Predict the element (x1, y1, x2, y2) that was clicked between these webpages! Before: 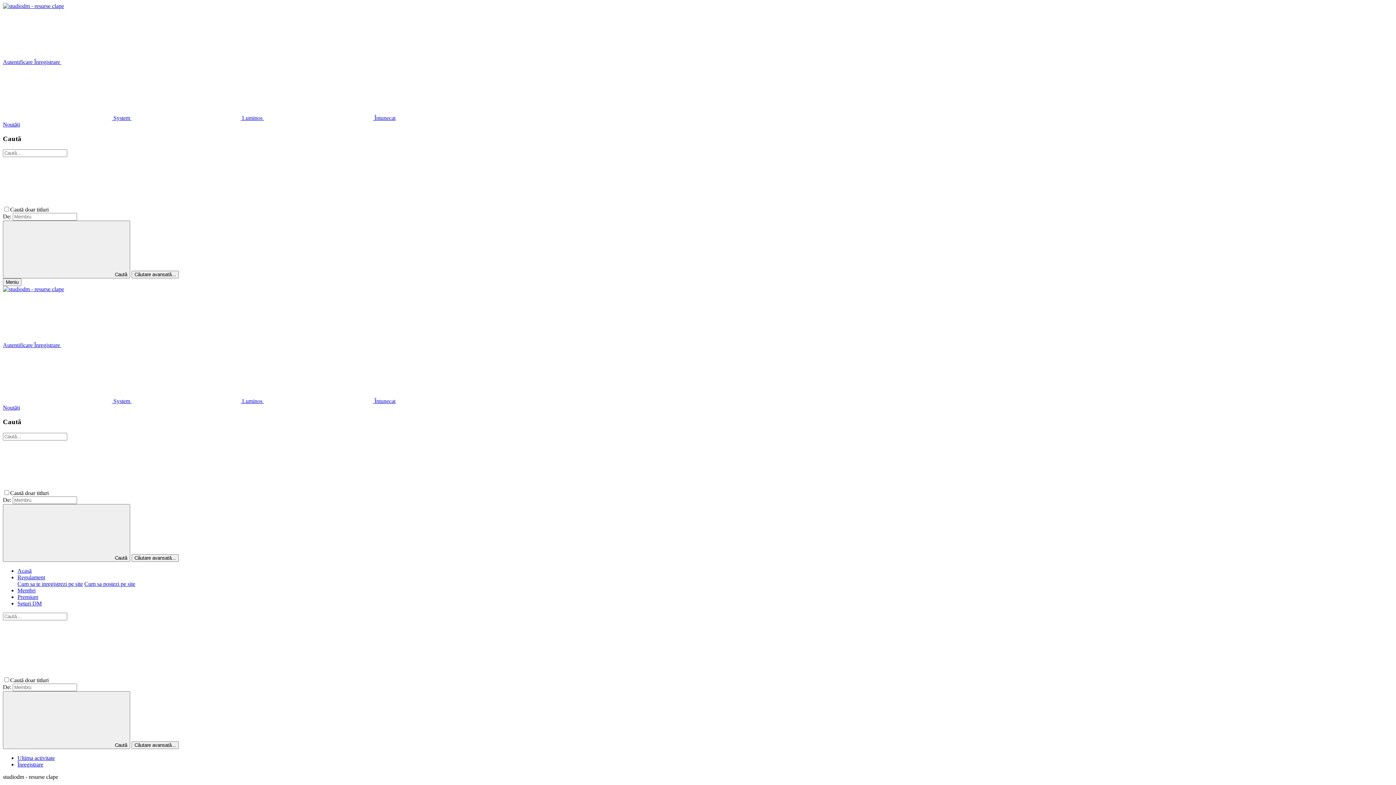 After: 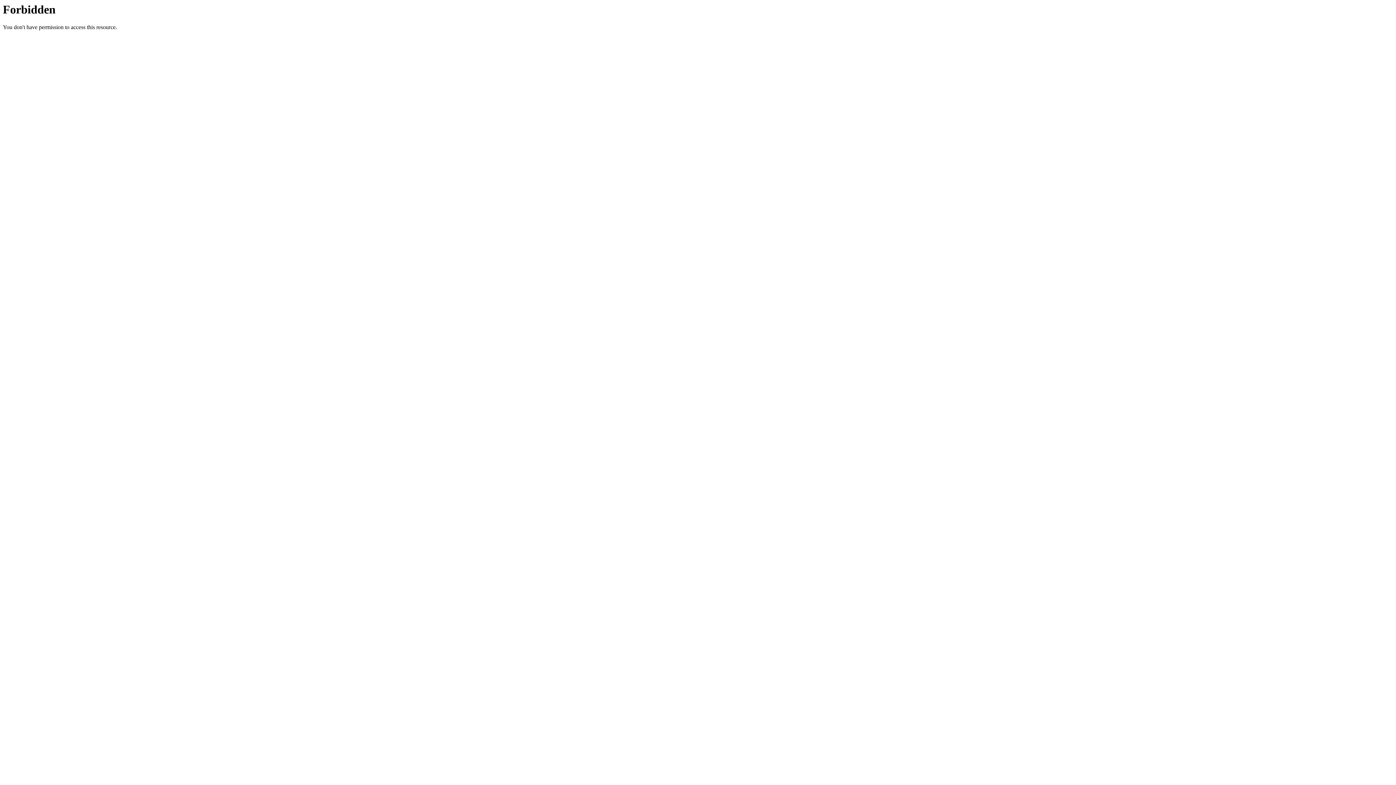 Action: label:  Întunecat bbox: (264, 114, 395, 121)